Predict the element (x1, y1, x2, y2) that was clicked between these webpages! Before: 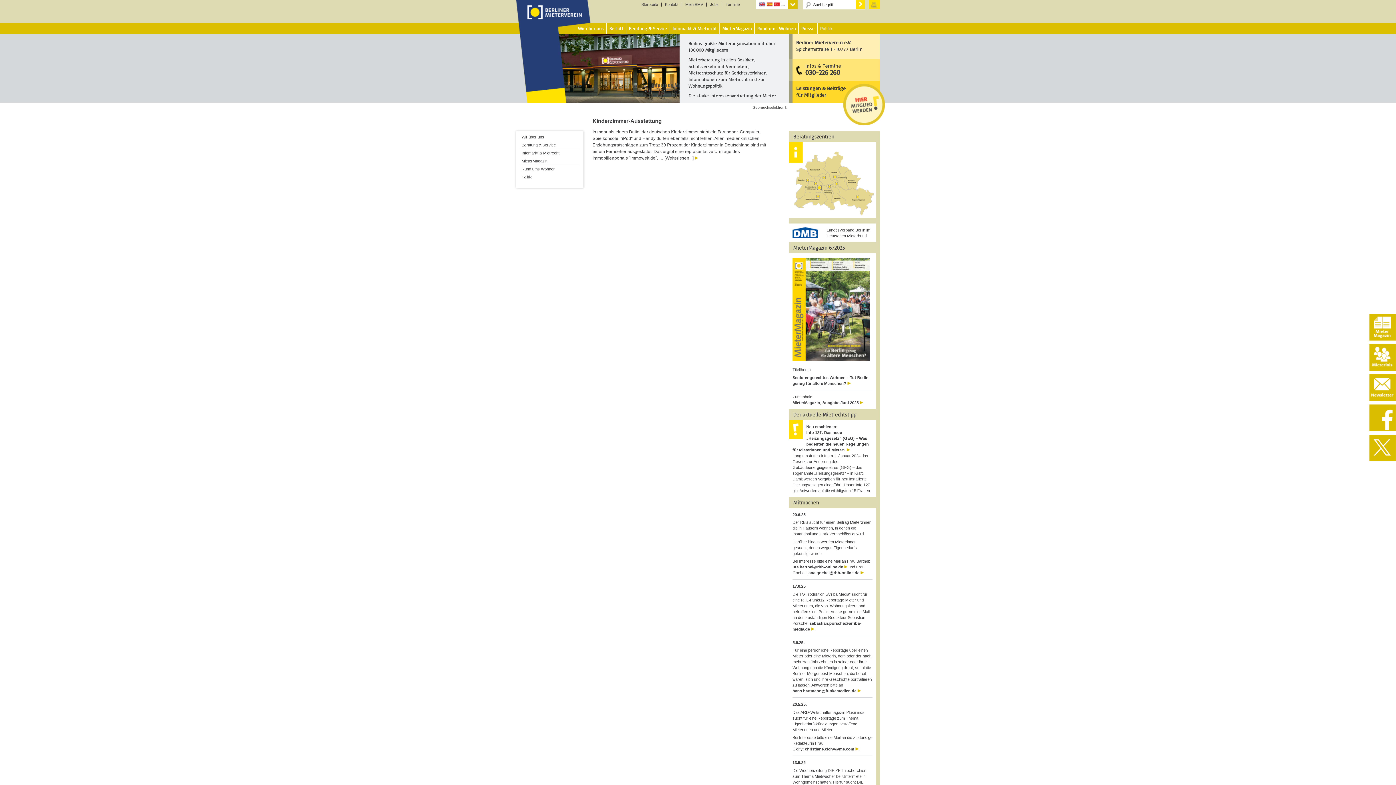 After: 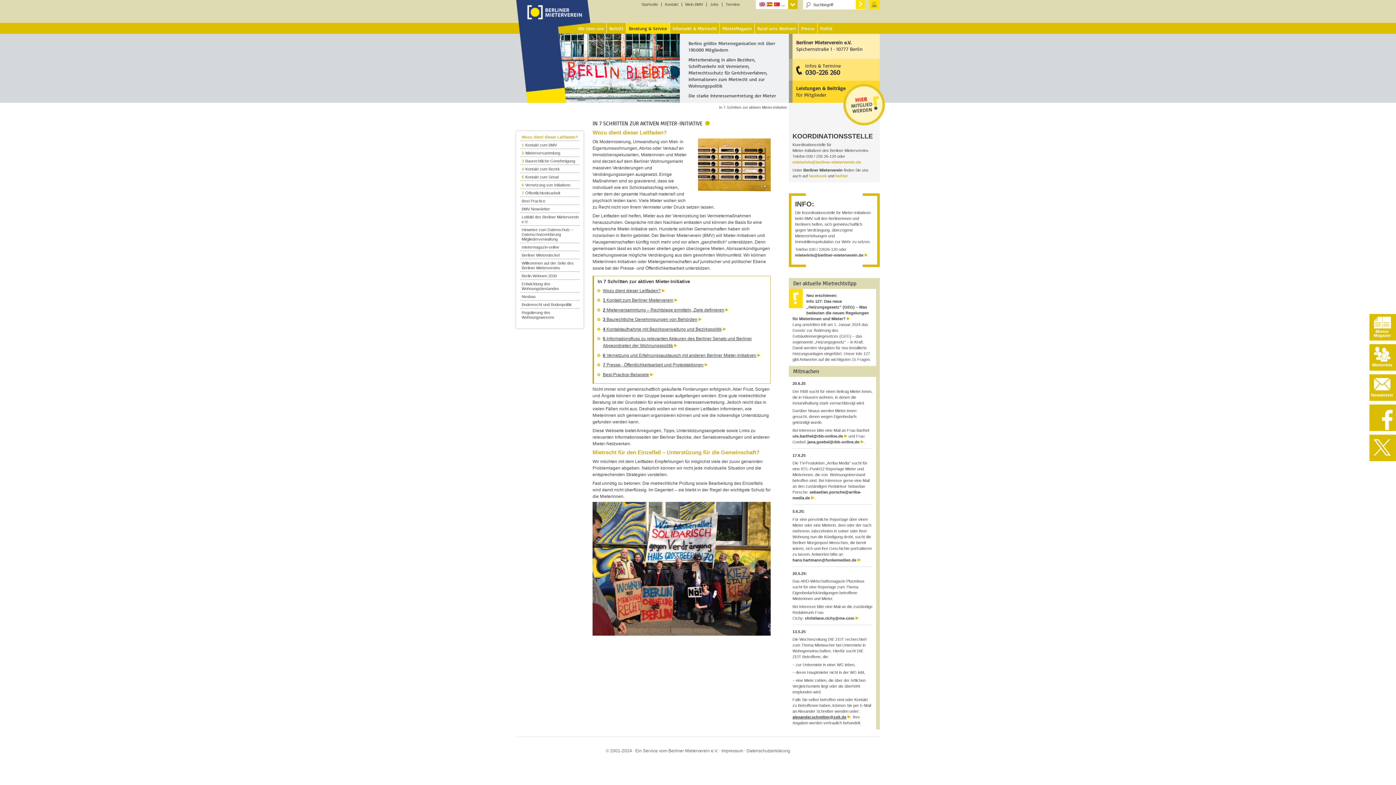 Action: bbox: (1369, 365, 1395, 370)